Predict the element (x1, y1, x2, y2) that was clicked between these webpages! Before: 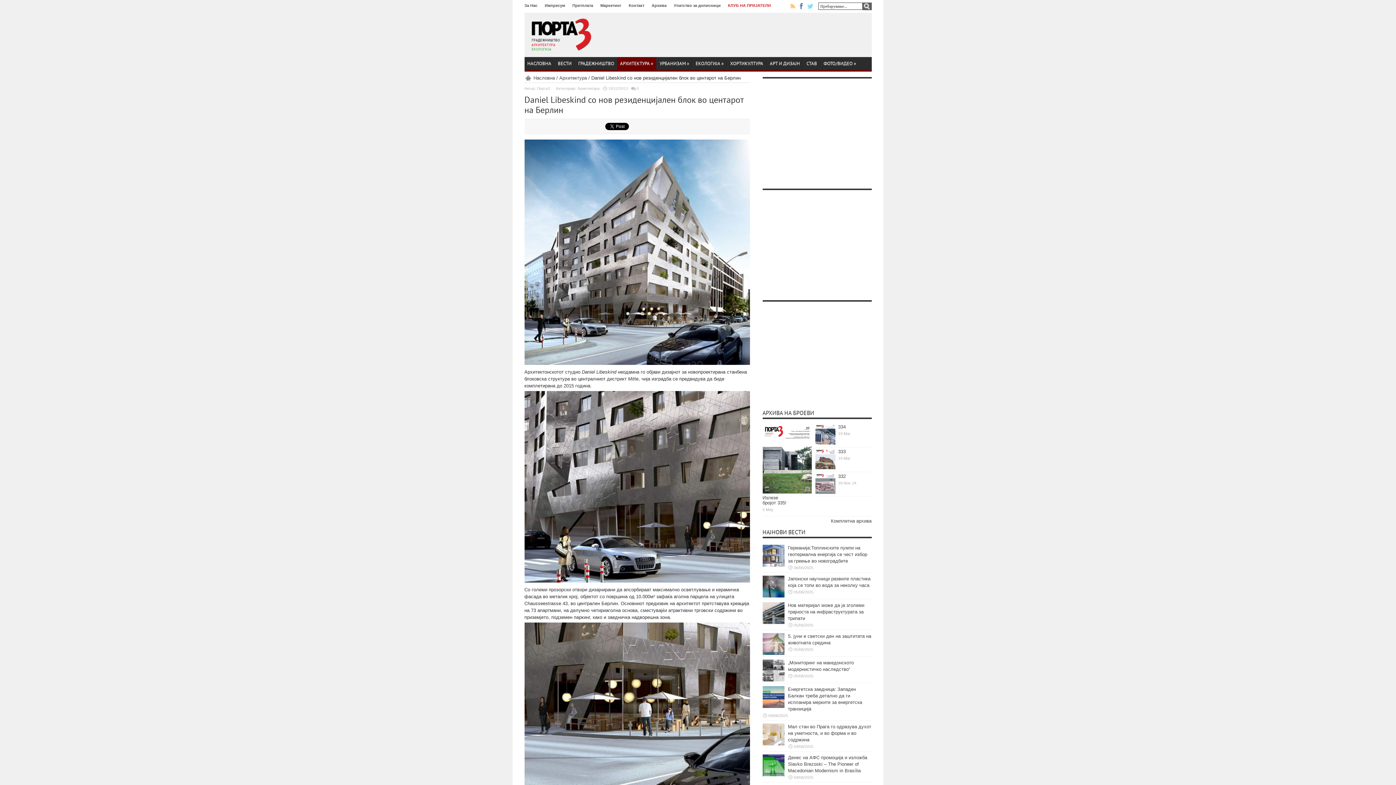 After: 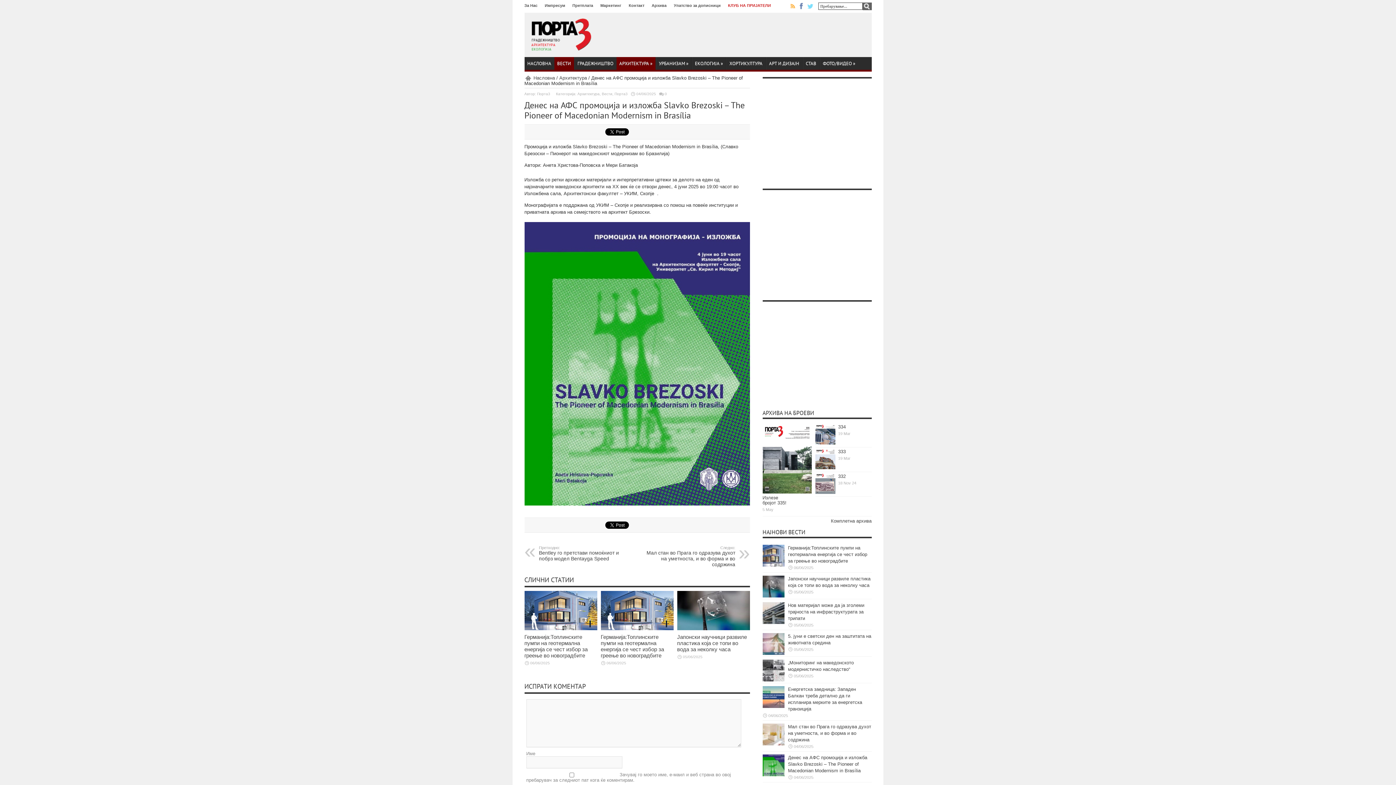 Action: label: Денес на АФС промоција и изложба Slavko Brezoski – The Pioneer of Macedonian Modernism in Brasília bbox: (788, 755, 867, 773)